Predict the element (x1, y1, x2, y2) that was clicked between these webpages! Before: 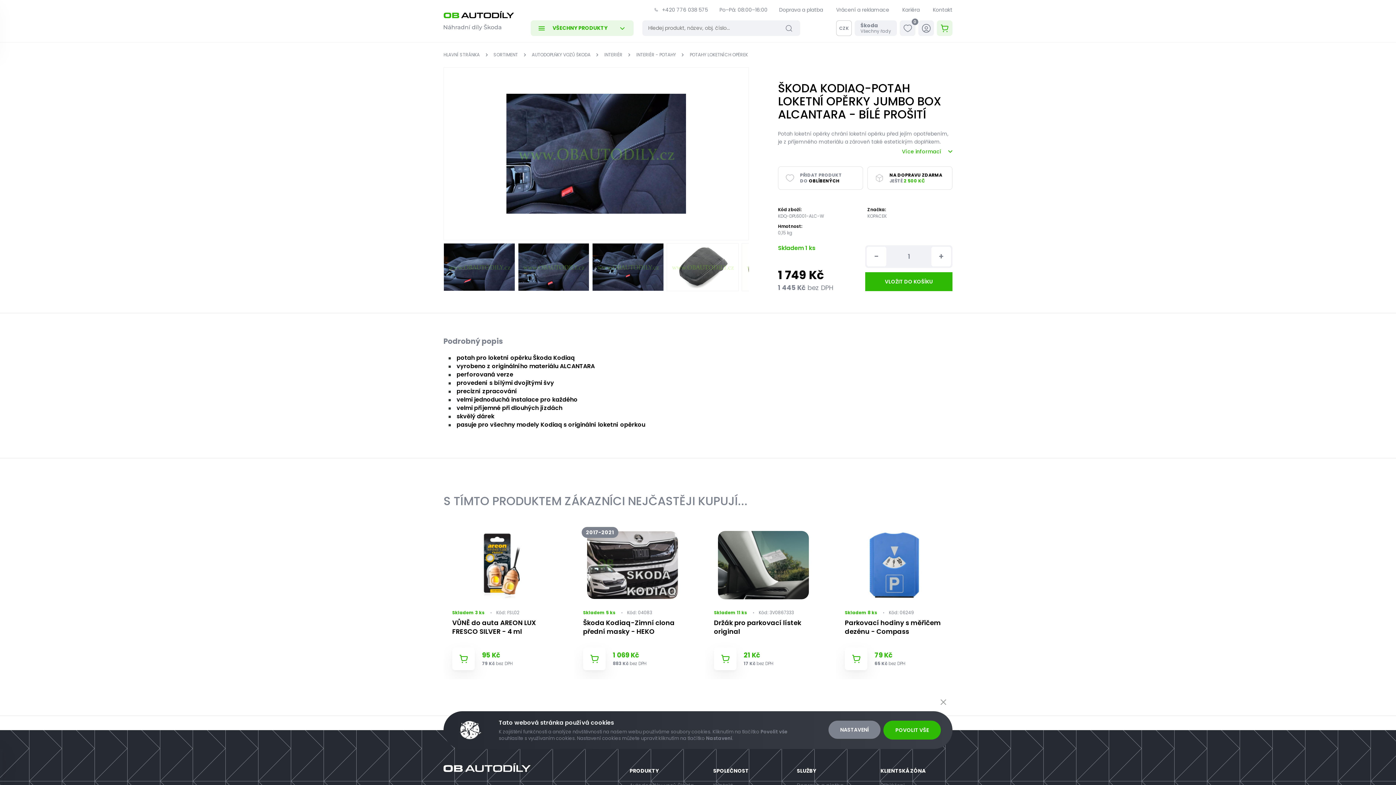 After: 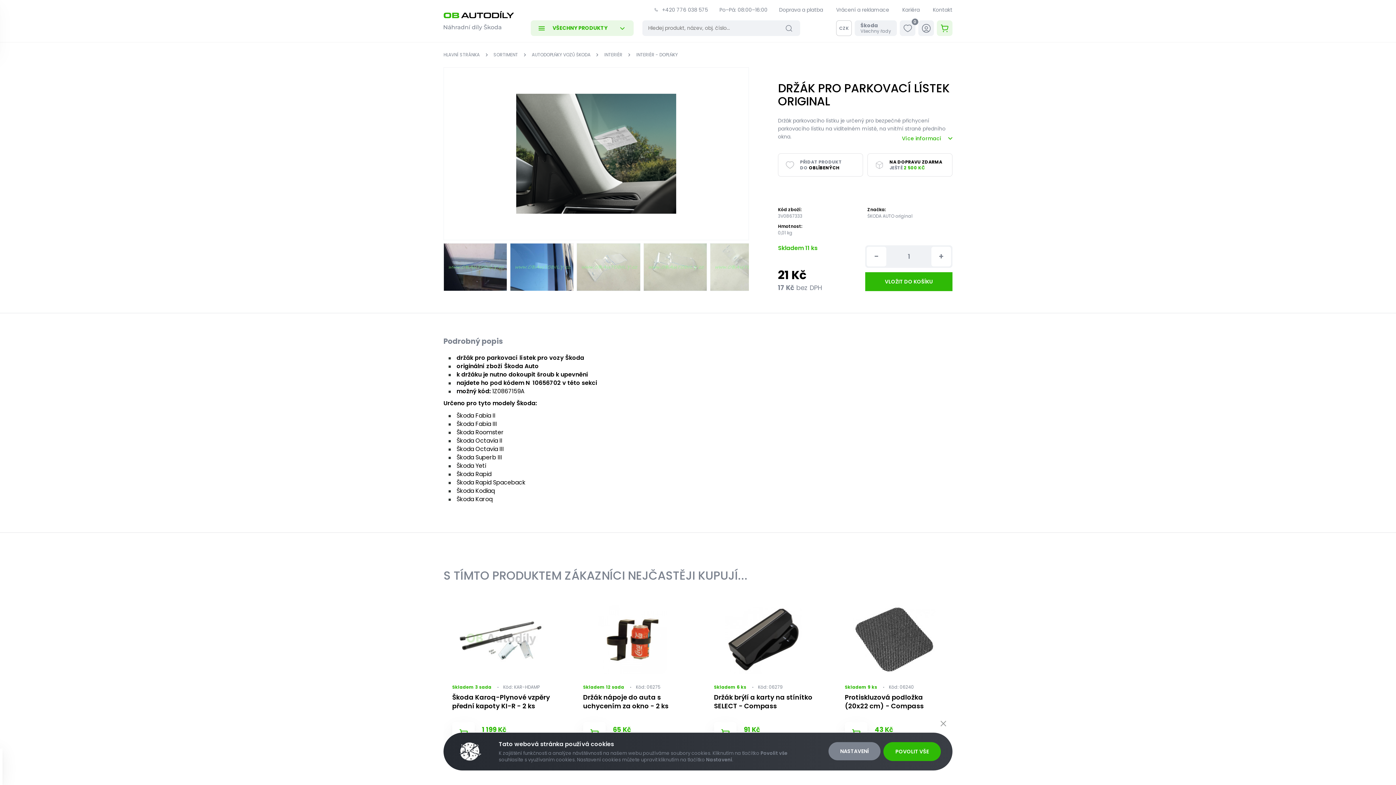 Action: label: Držák pro parkovací lístek original bbox: (714, 618, 801, 636)